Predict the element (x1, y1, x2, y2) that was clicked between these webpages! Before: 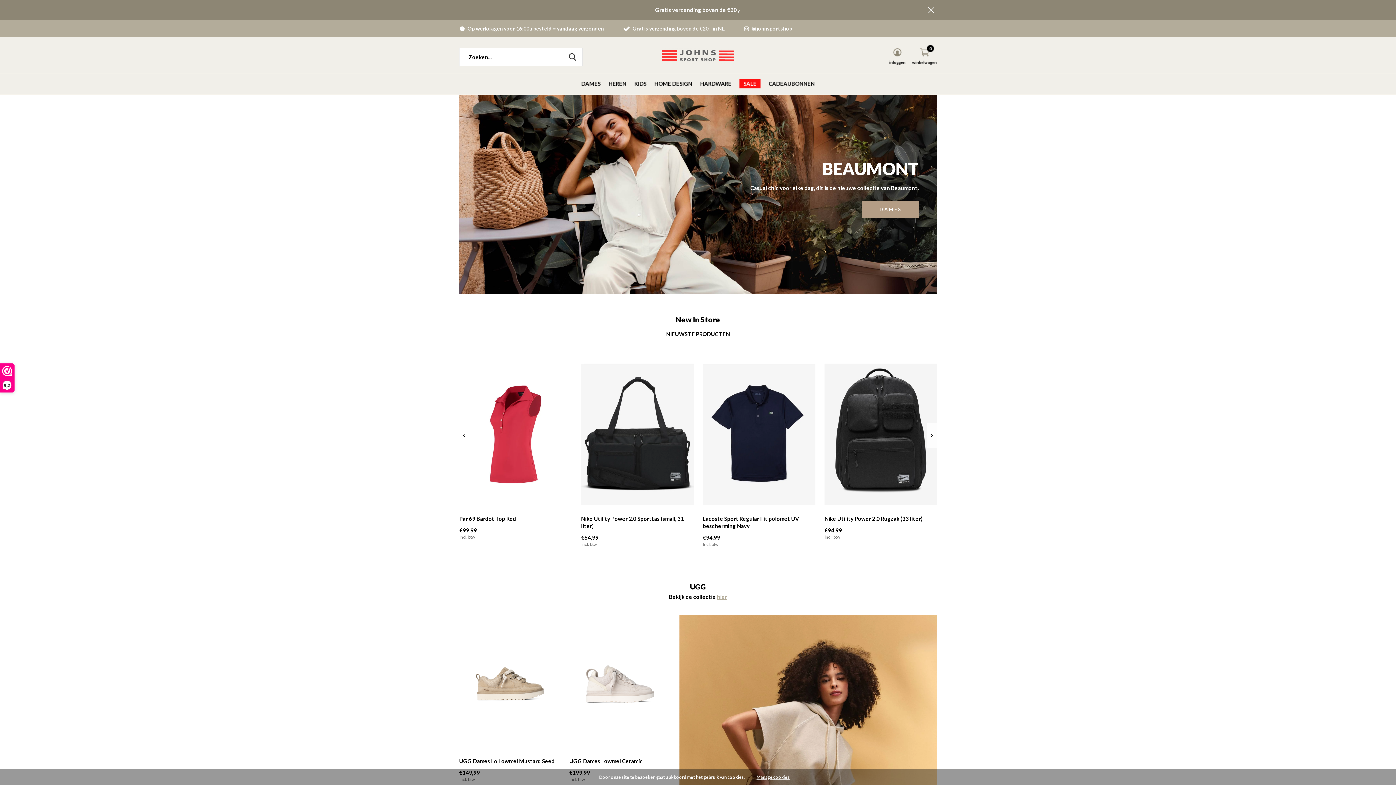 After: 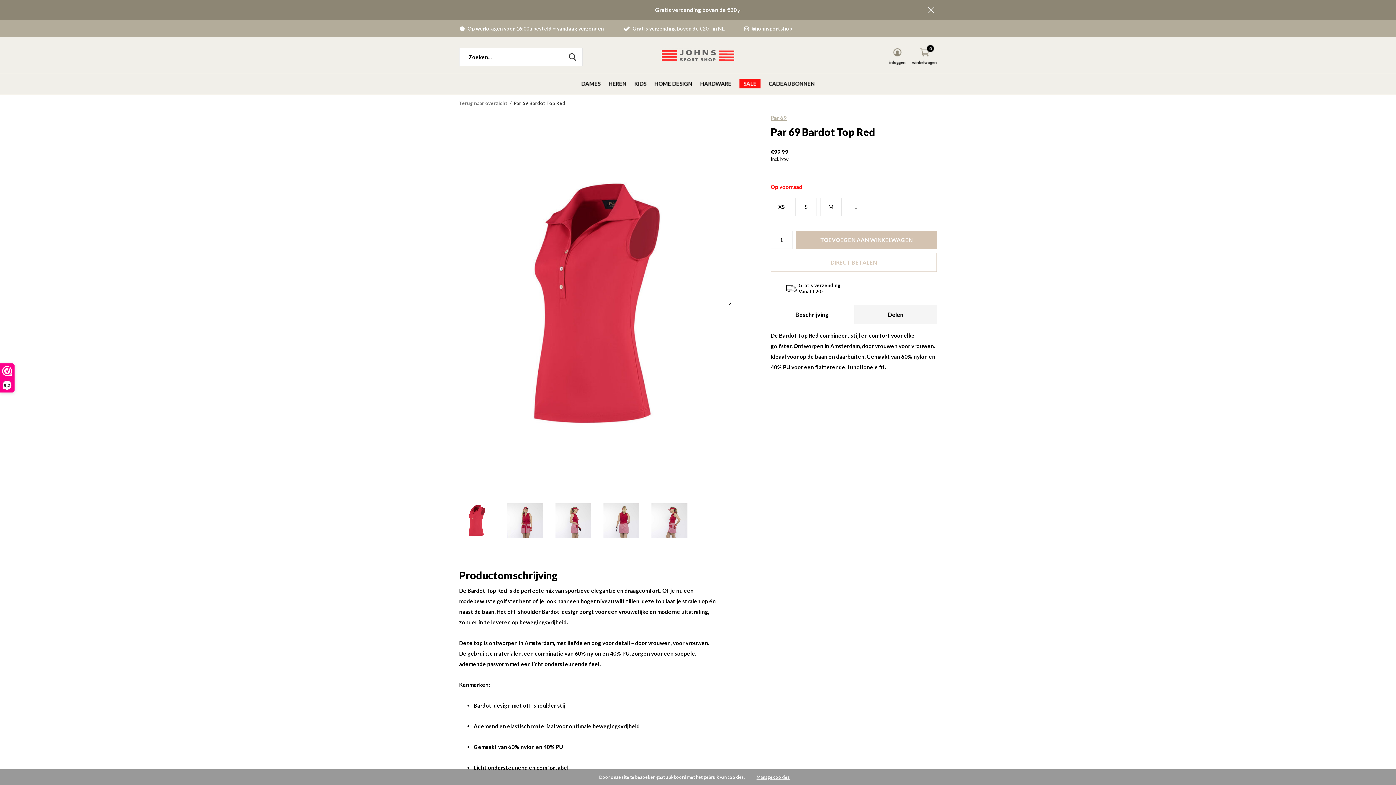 Action: label: Par 69 Bardot Top Red bbox: (459, 515, 516, 522)